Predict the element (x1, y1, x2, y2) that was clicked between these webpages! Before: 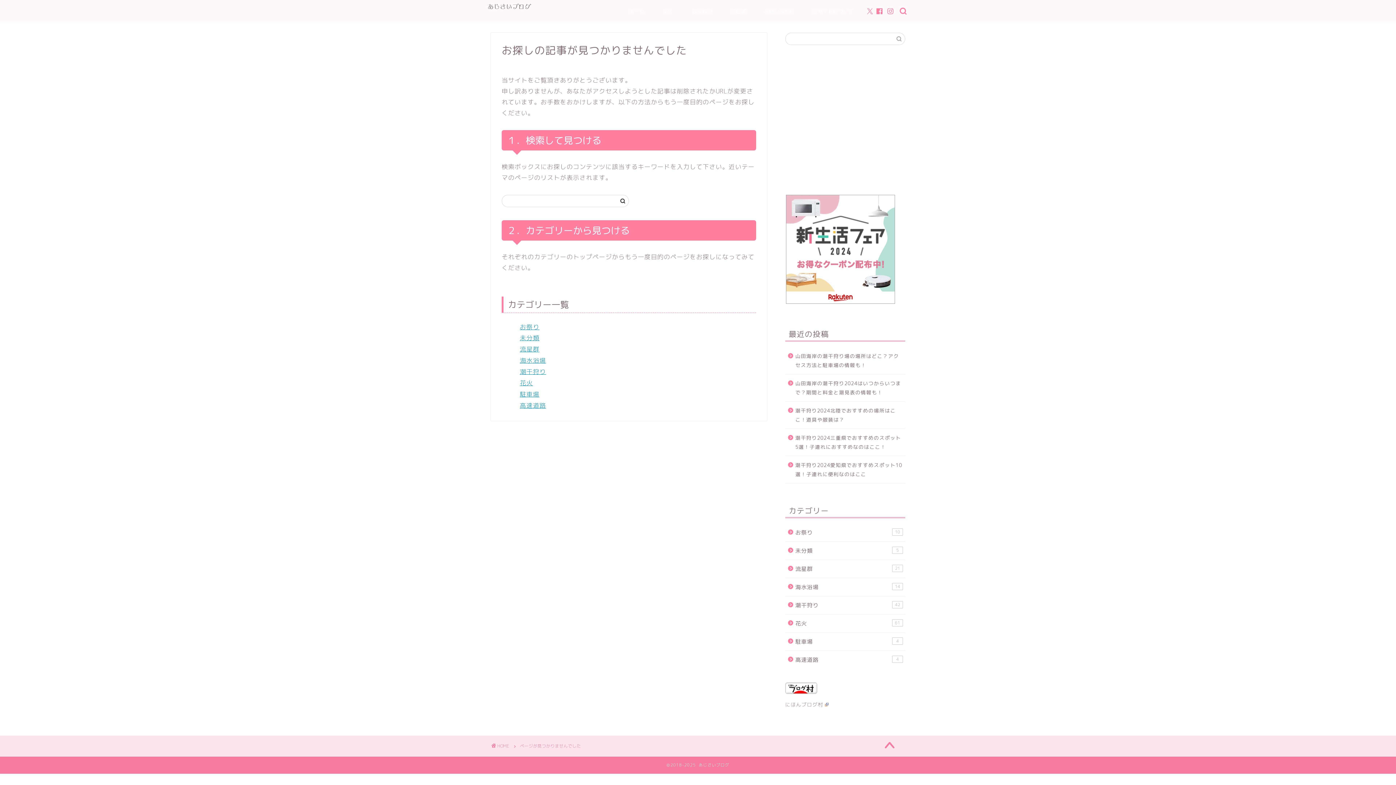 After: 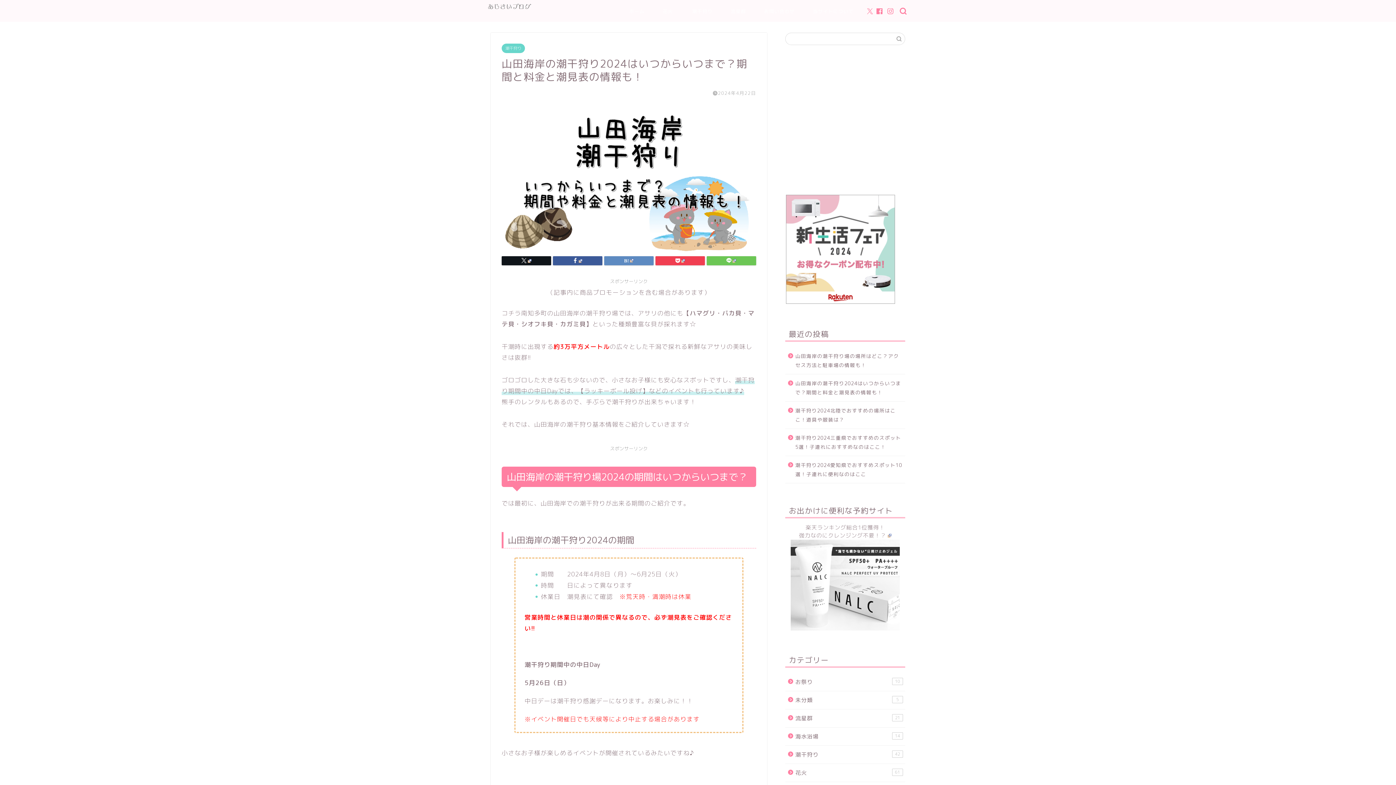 Action: bbox: (785, 374, 904, 401) label: 山田海岸の潮干狩り2024はいつからいつまで？期間と料金と潮見表の情報も！